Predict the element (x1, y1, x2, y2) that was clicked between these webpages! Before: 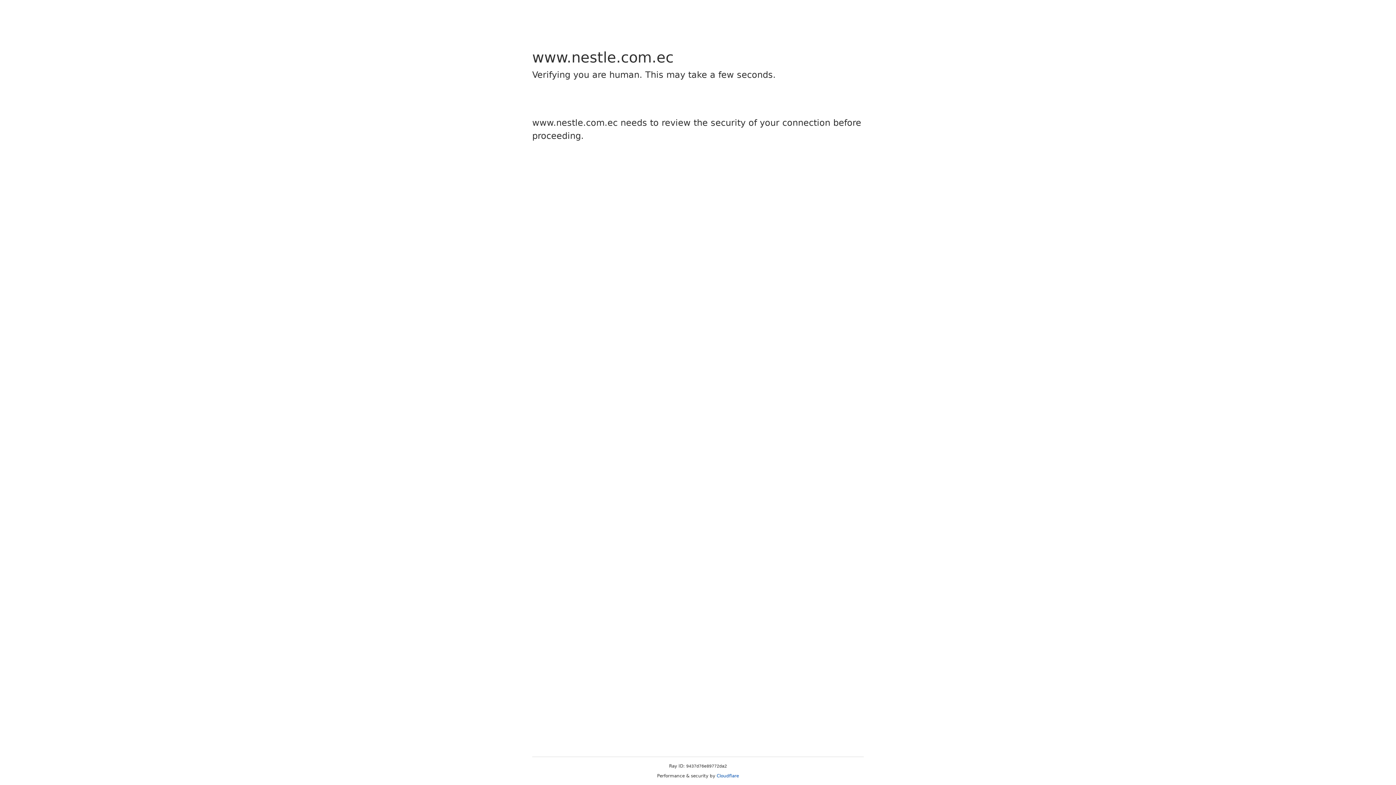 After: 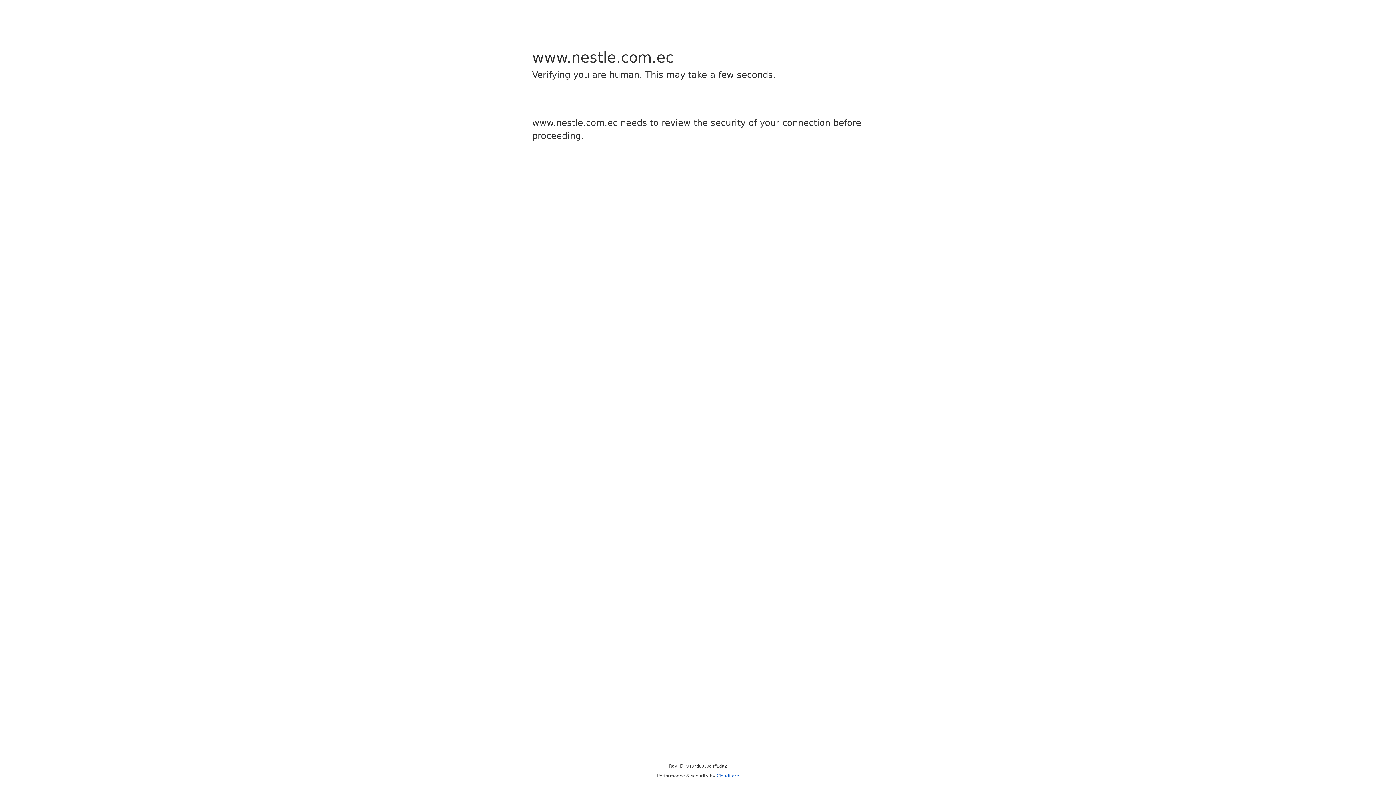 Action: bbox: (716, 773, 739, 778) label: Cloudflare